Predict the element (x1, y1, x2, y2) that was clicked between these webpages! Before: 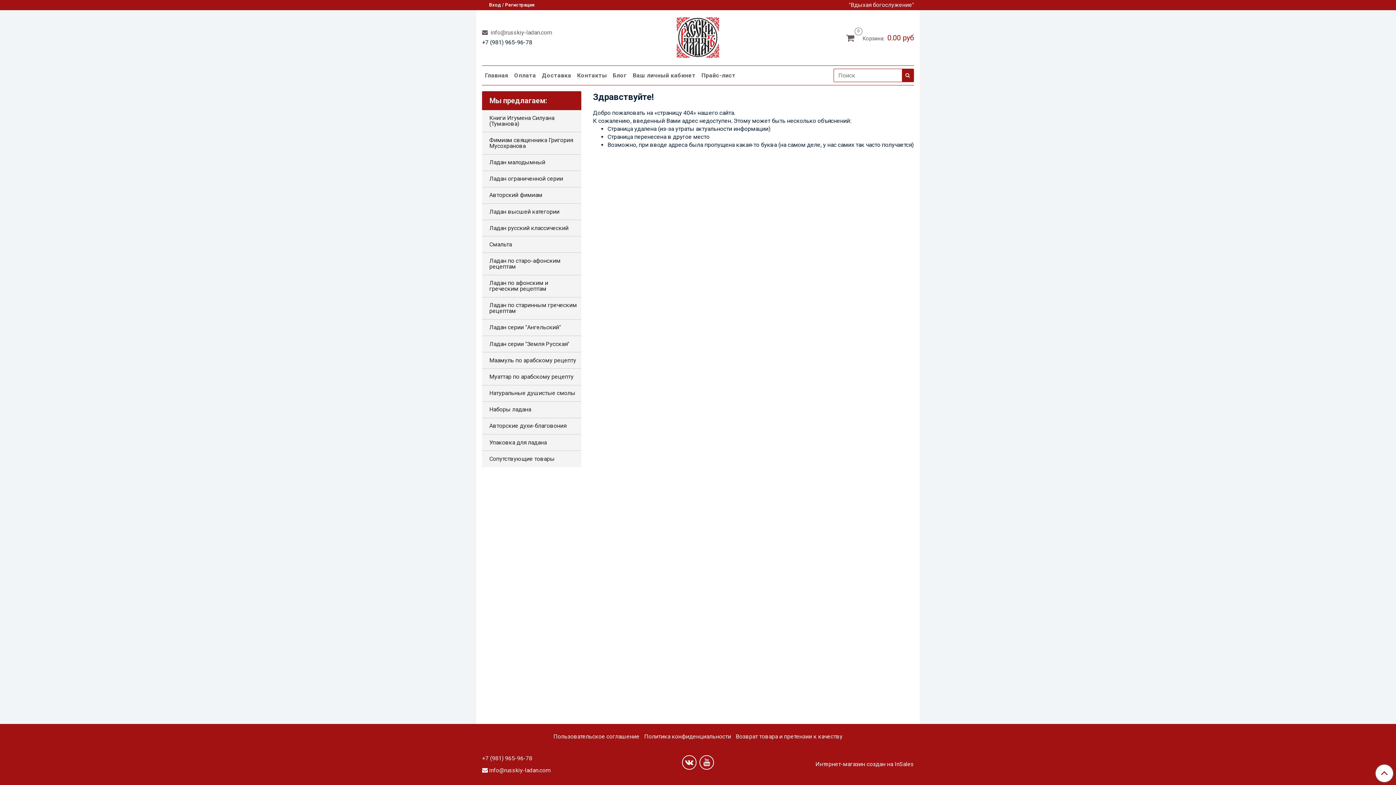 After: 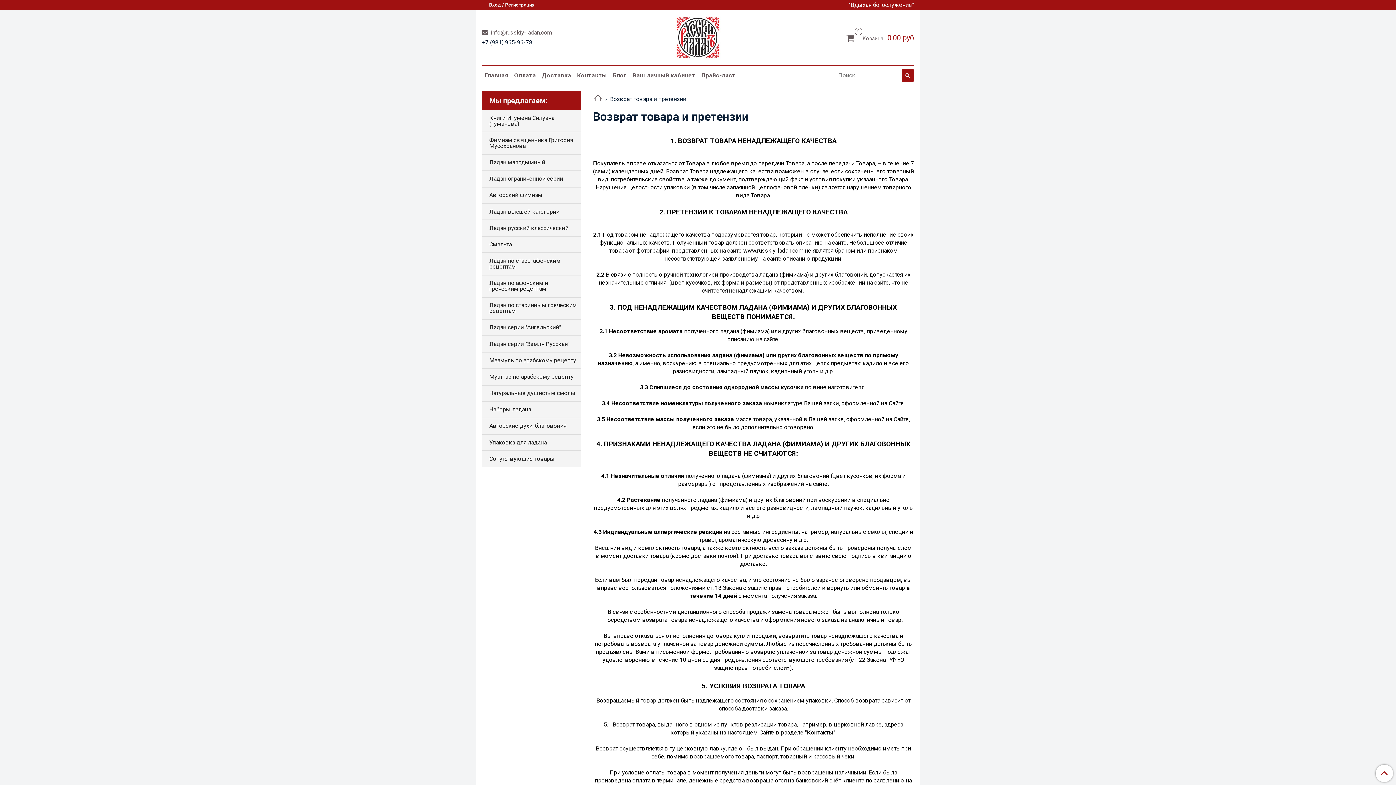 Action: label: Возврат товара и претензии к качеству bbox: (735, 731, 843, 742)